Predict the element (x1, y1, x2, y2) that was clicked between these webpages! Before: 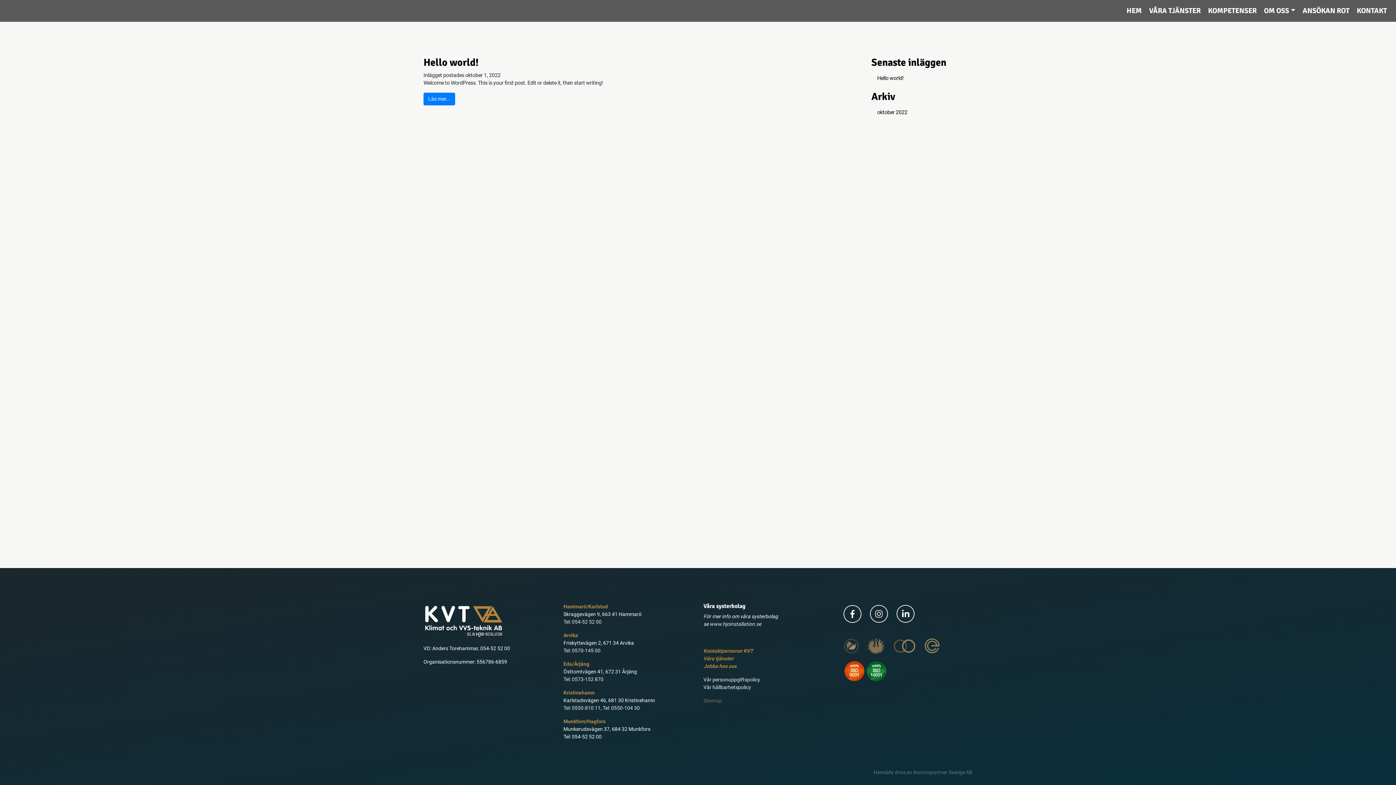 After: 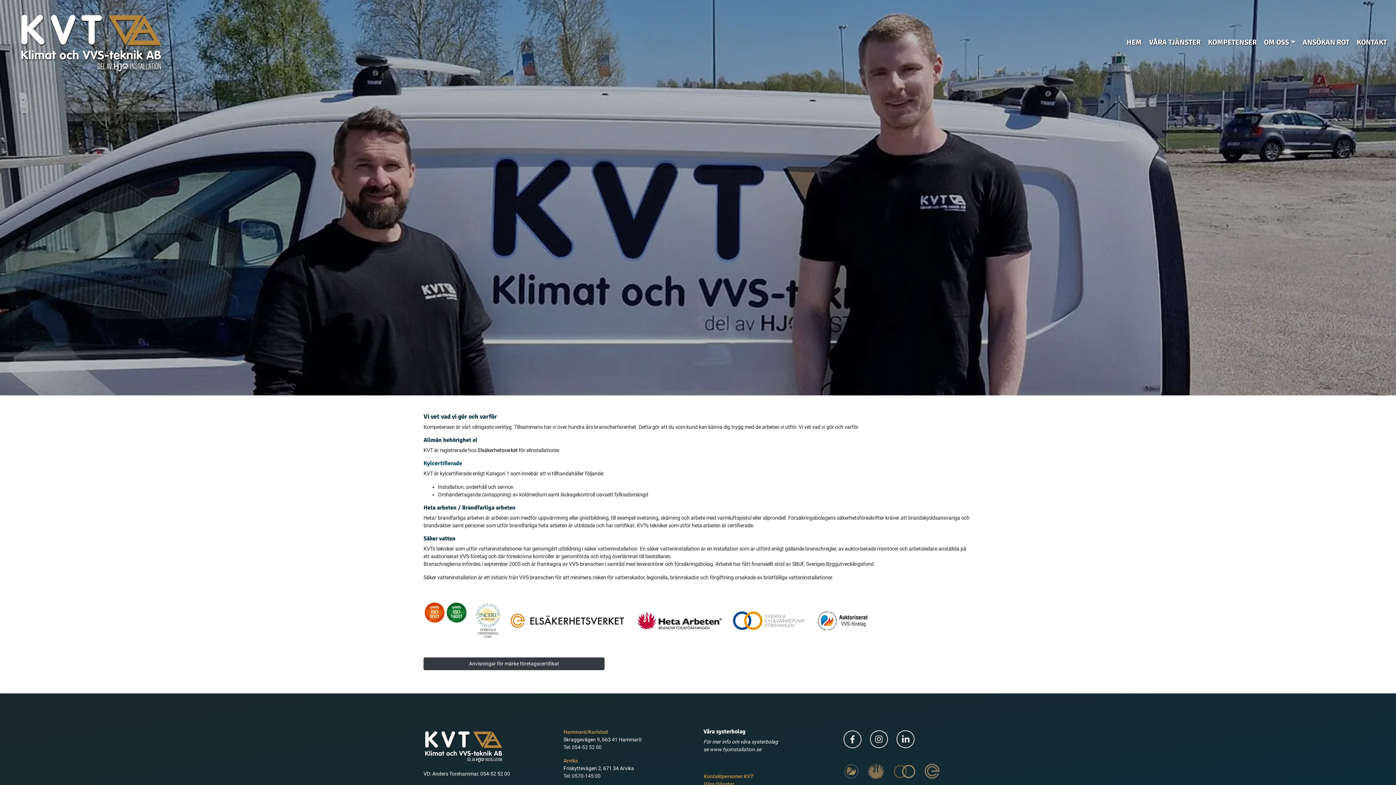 Action: label: KOMPETENSER bbox: (1204, 0, 1260, 21)